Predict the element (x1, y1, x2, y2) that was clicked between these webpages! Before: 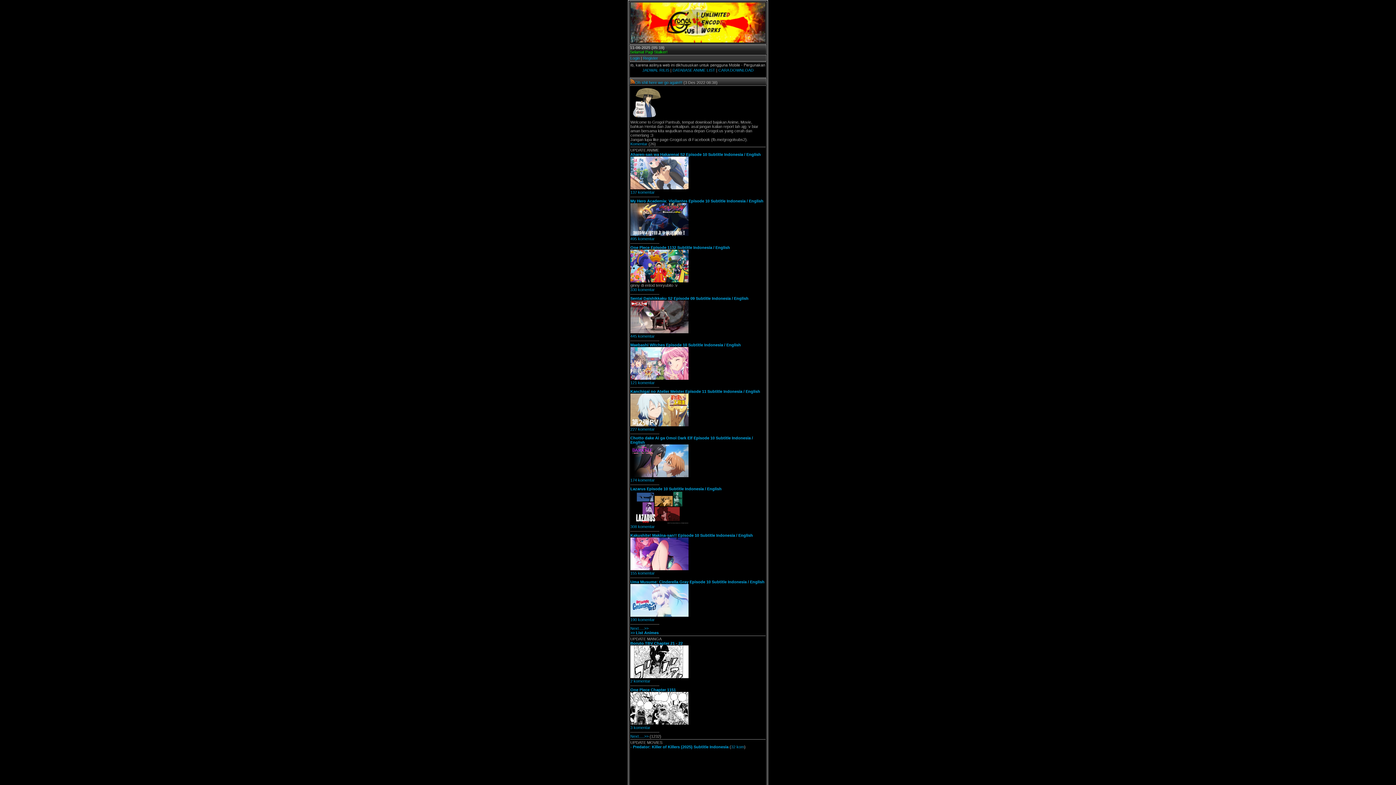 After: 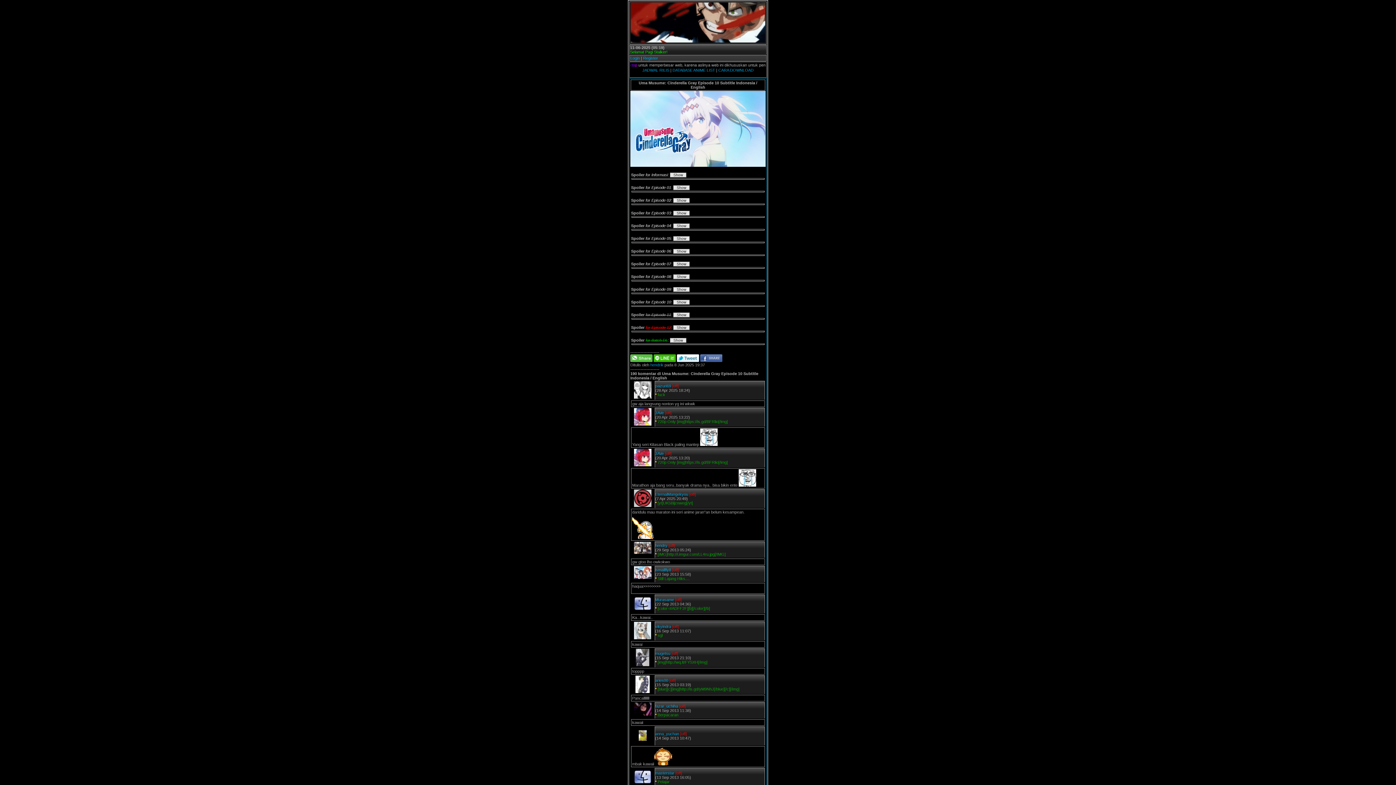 Action: bbox: (630, 617, 654, 622) label: 190 komentar